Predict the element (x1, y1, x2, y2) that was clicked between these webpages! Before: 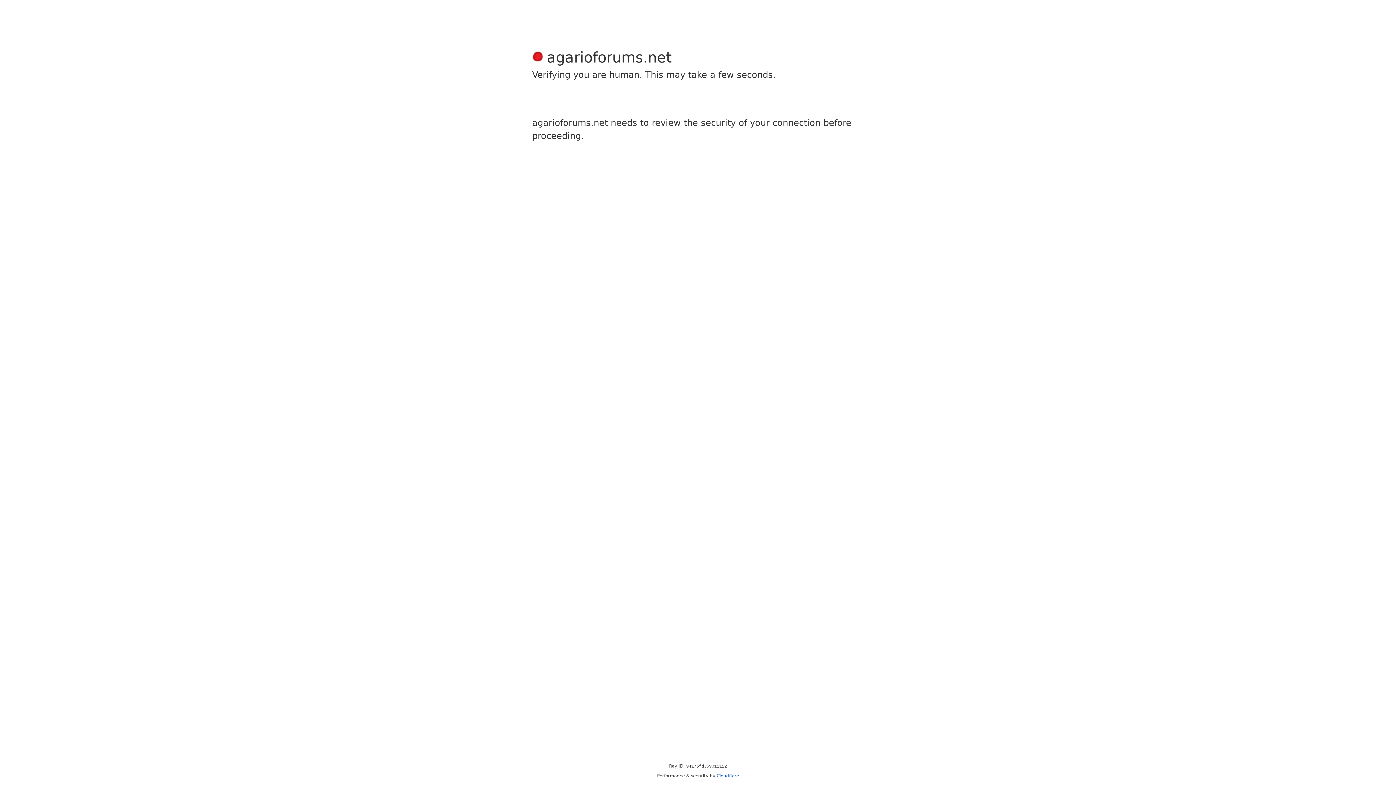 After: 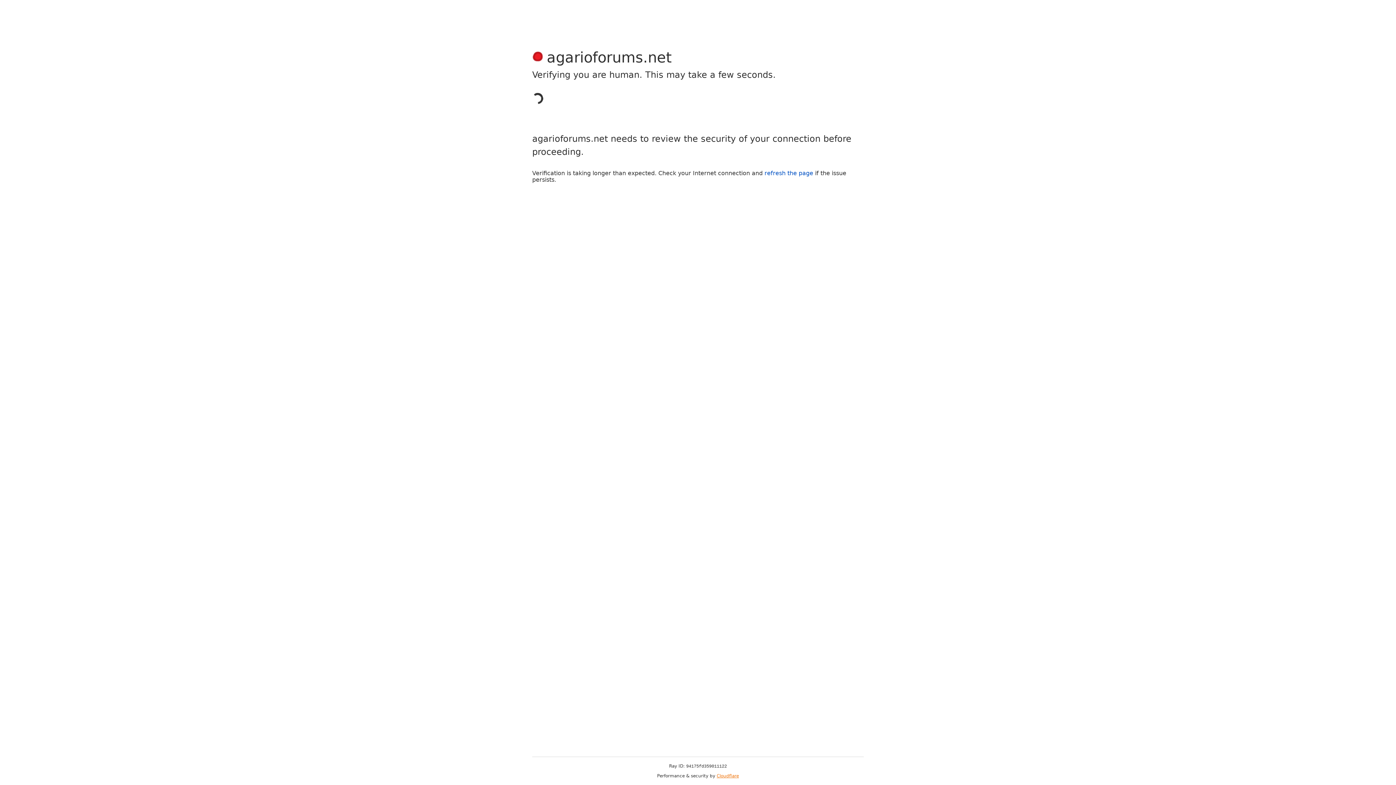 Action: bbox: (716, 773, 739, 778) label: Cloudflare